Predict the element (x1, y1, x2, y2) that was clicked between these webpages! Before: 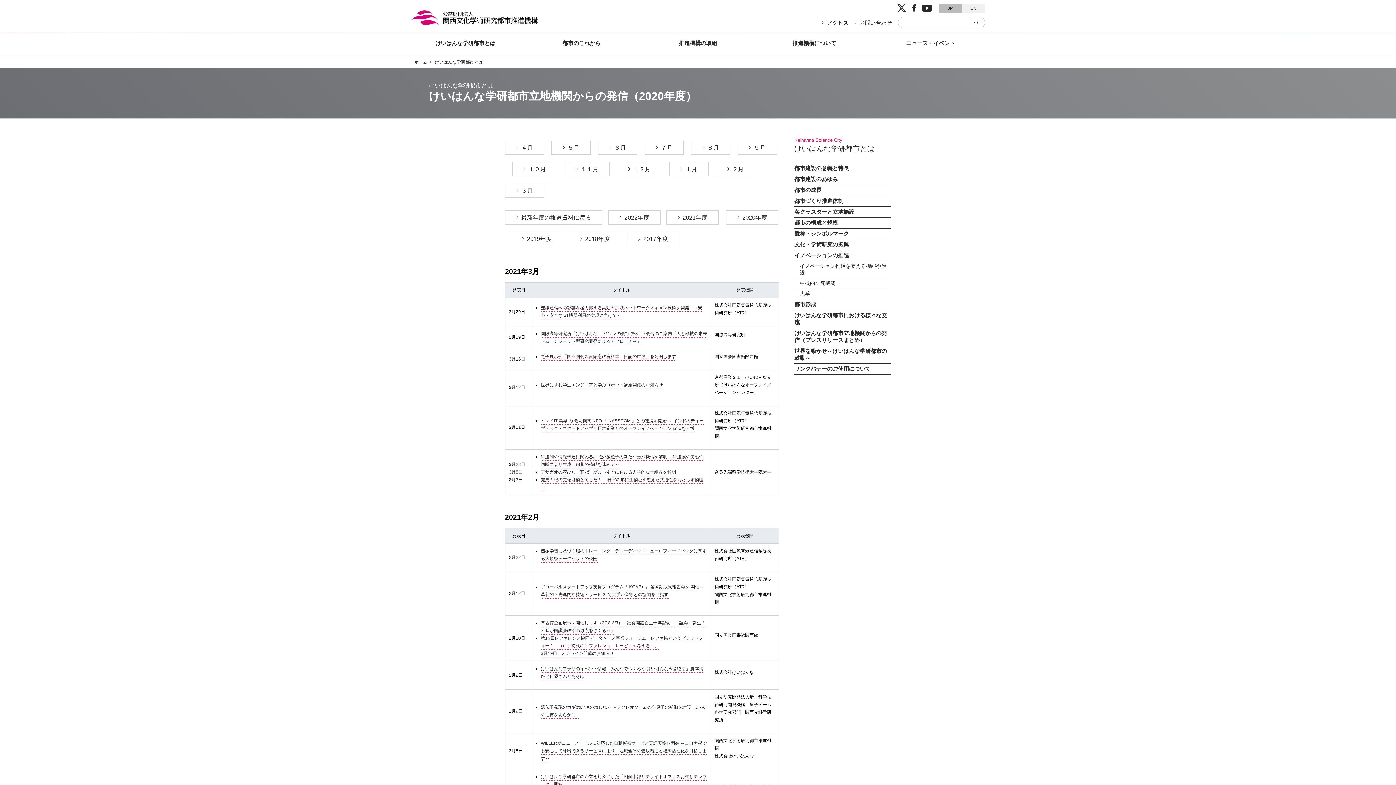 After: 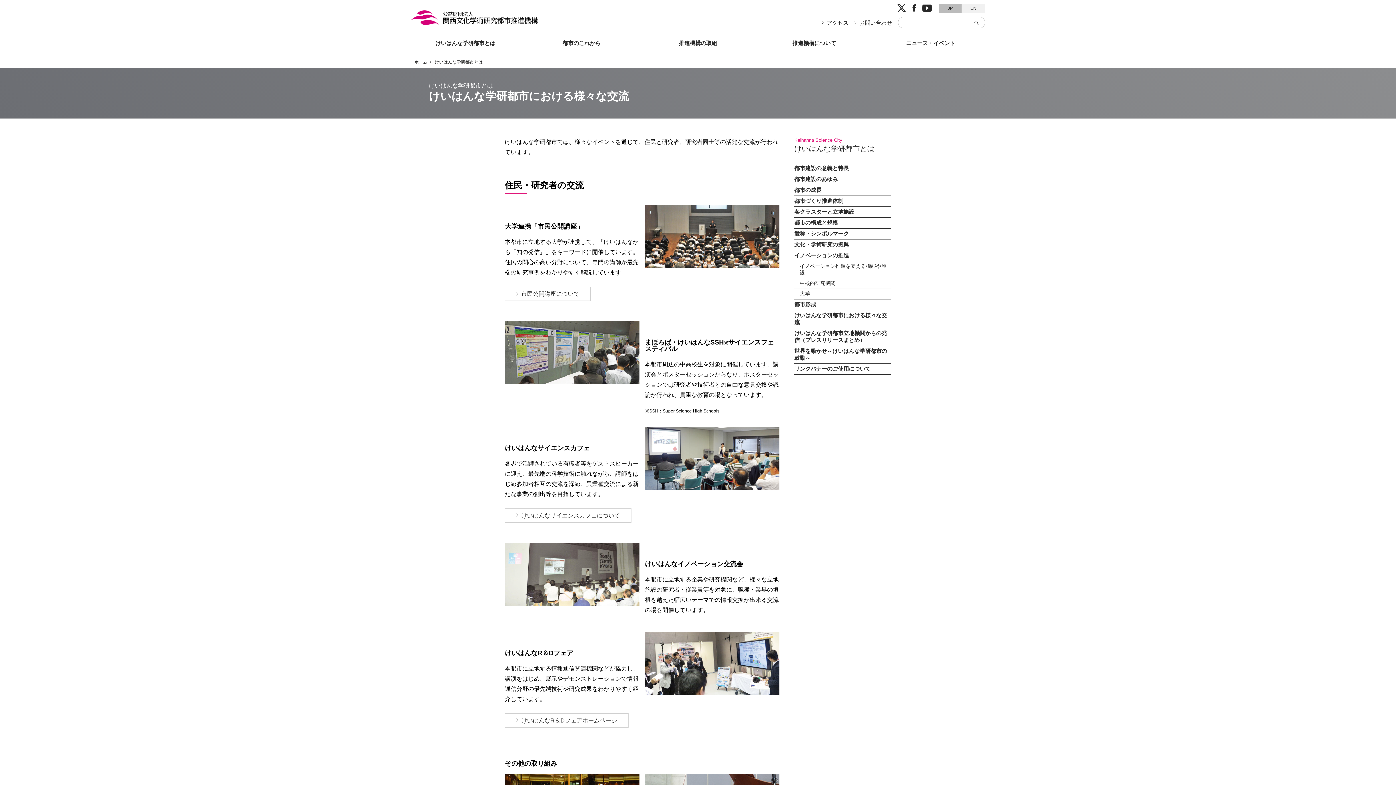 Action: label: けいはんな学研都市における様々な交流 bbox: (794, 310, 891, 328)